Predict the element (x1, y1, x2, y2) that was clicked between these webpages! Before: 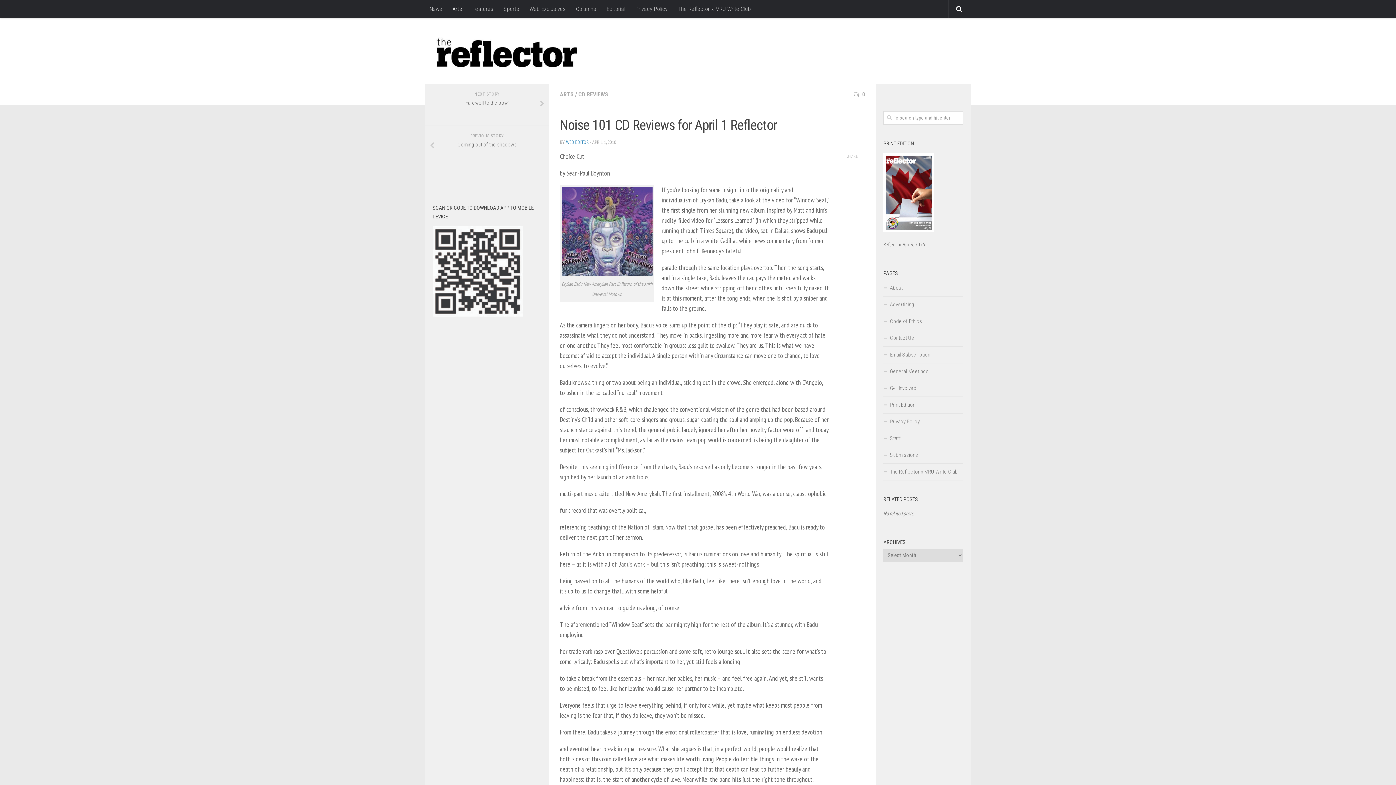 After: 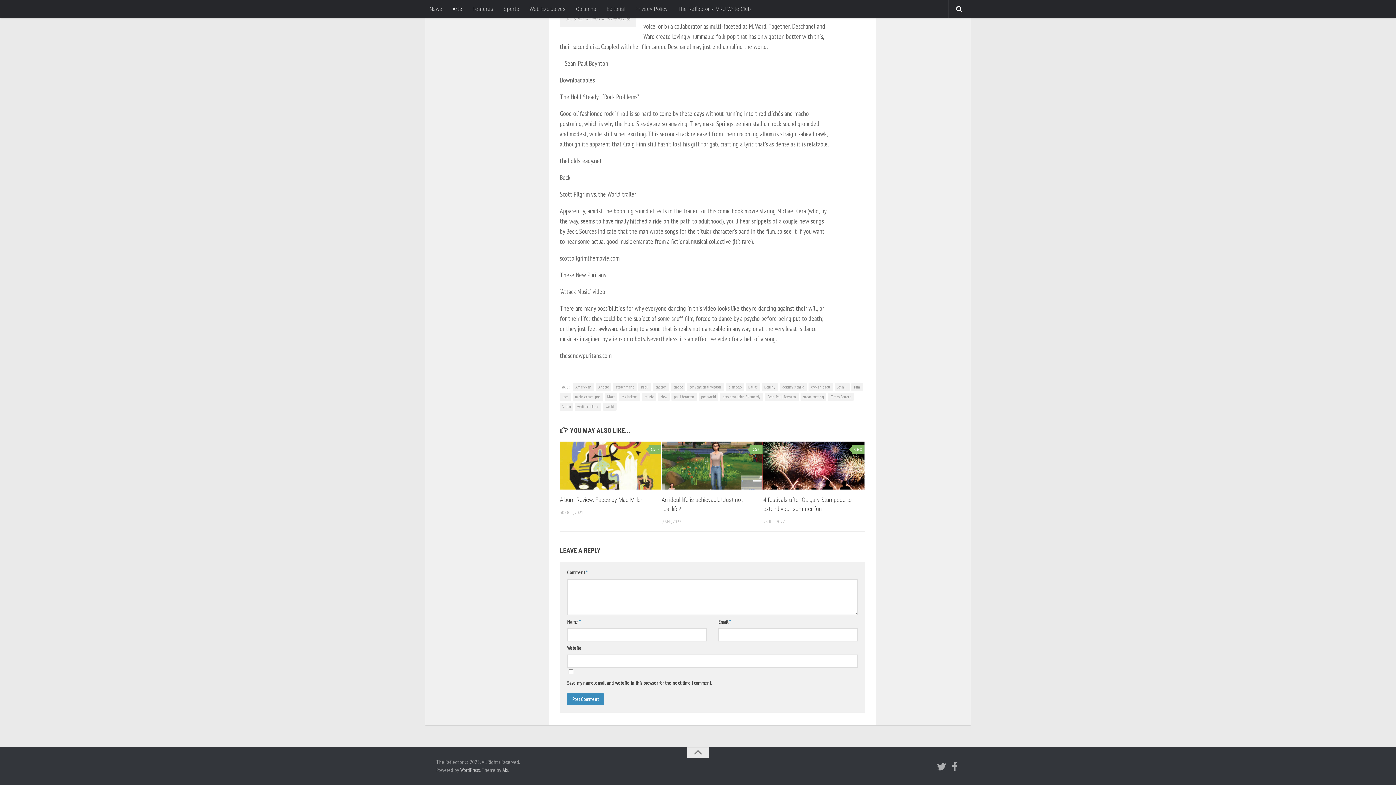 Action: bbox: (853, 90, 865, 97) label: 0